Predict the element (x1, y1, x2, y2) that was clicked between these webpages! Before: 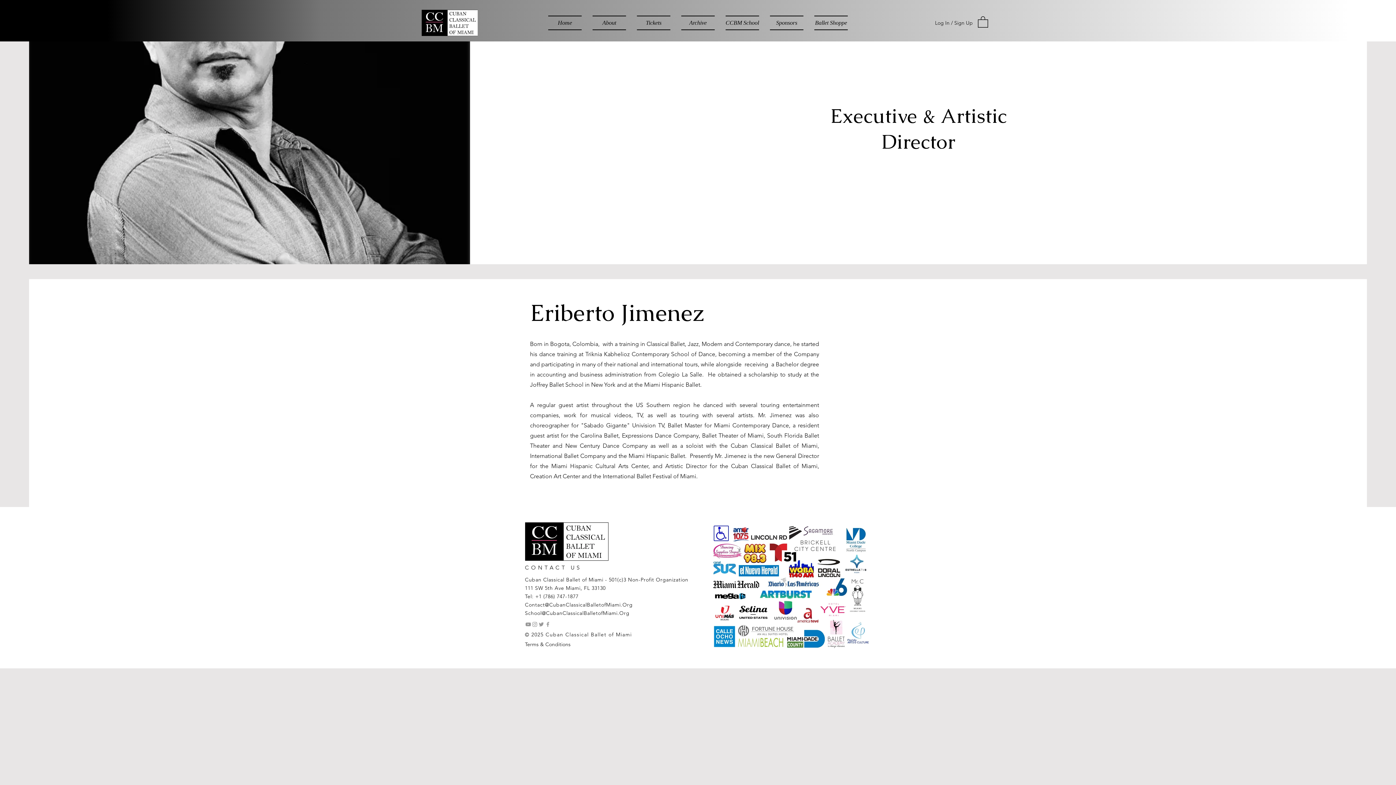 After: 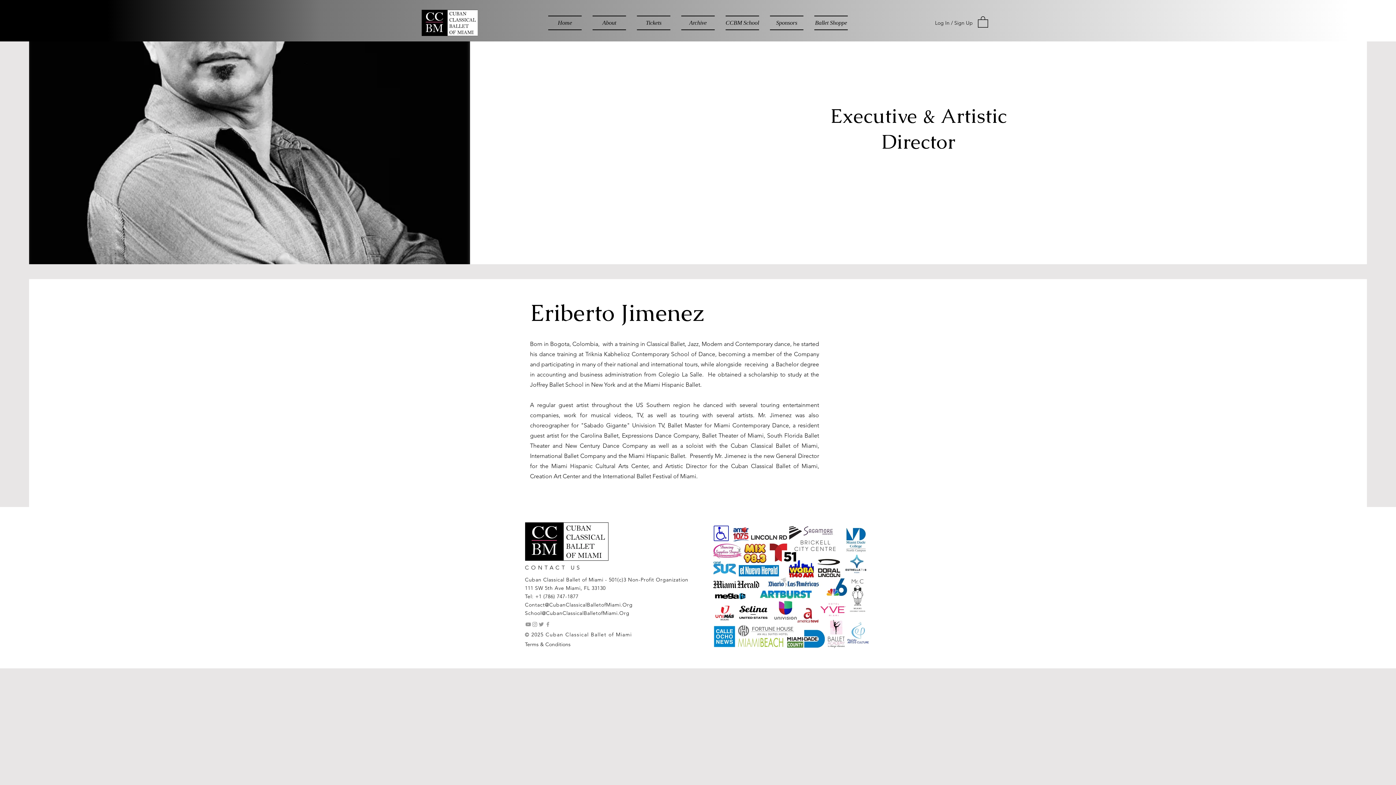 Action: bbox: (525, 601, 632, 608) label: Contact@CubanClassicalBalletofMiami.Org